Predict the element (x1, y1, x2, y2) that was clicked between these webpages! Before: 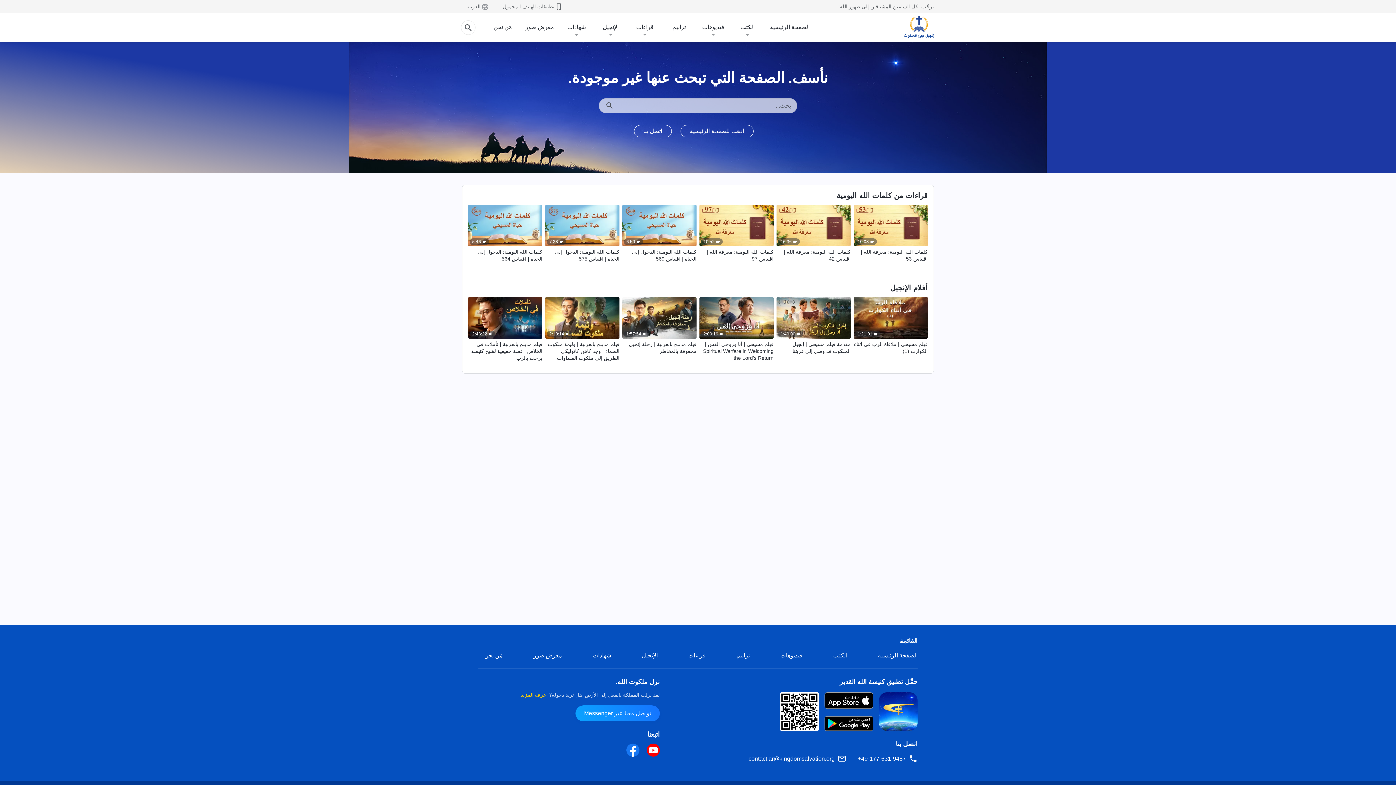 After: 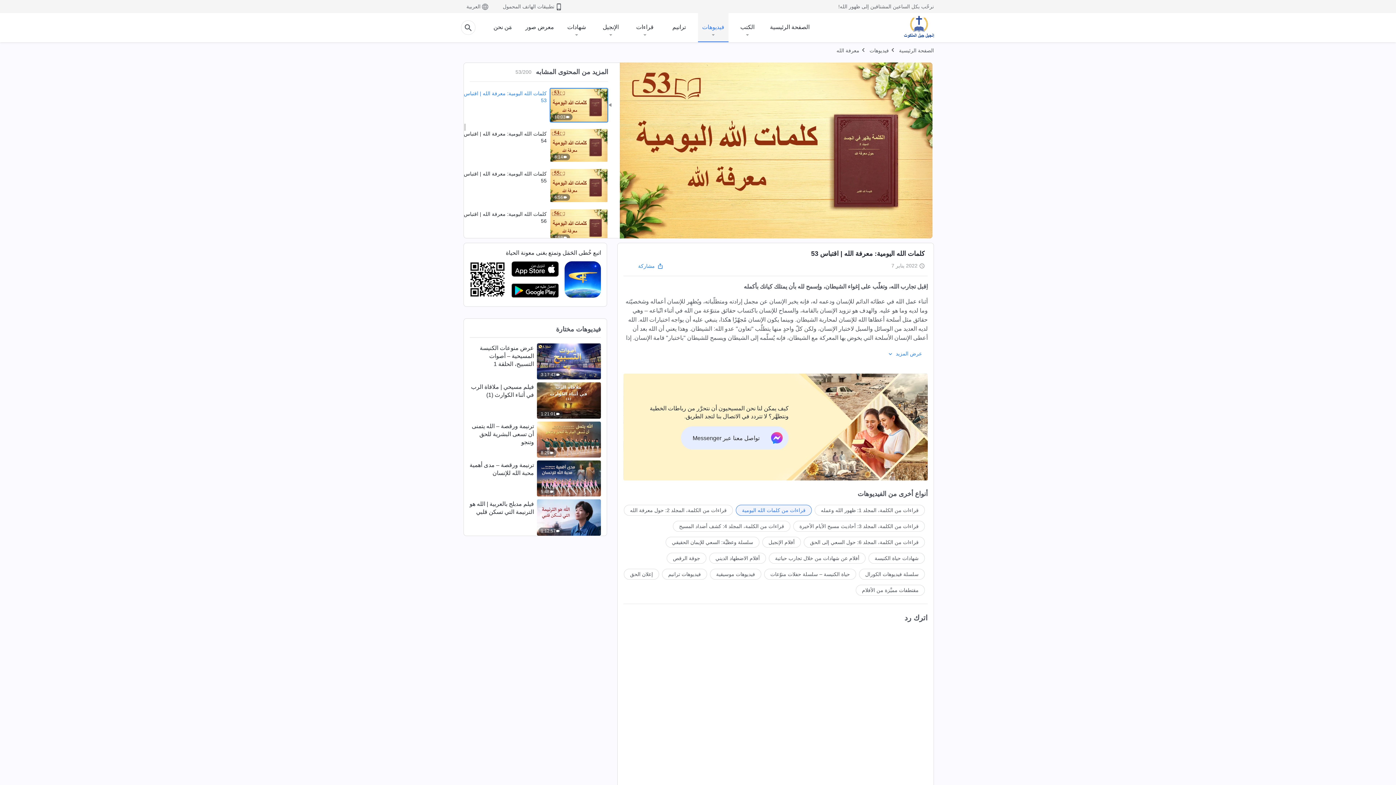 Action: bbox: (853, 204, 928, 246) label: 10:03